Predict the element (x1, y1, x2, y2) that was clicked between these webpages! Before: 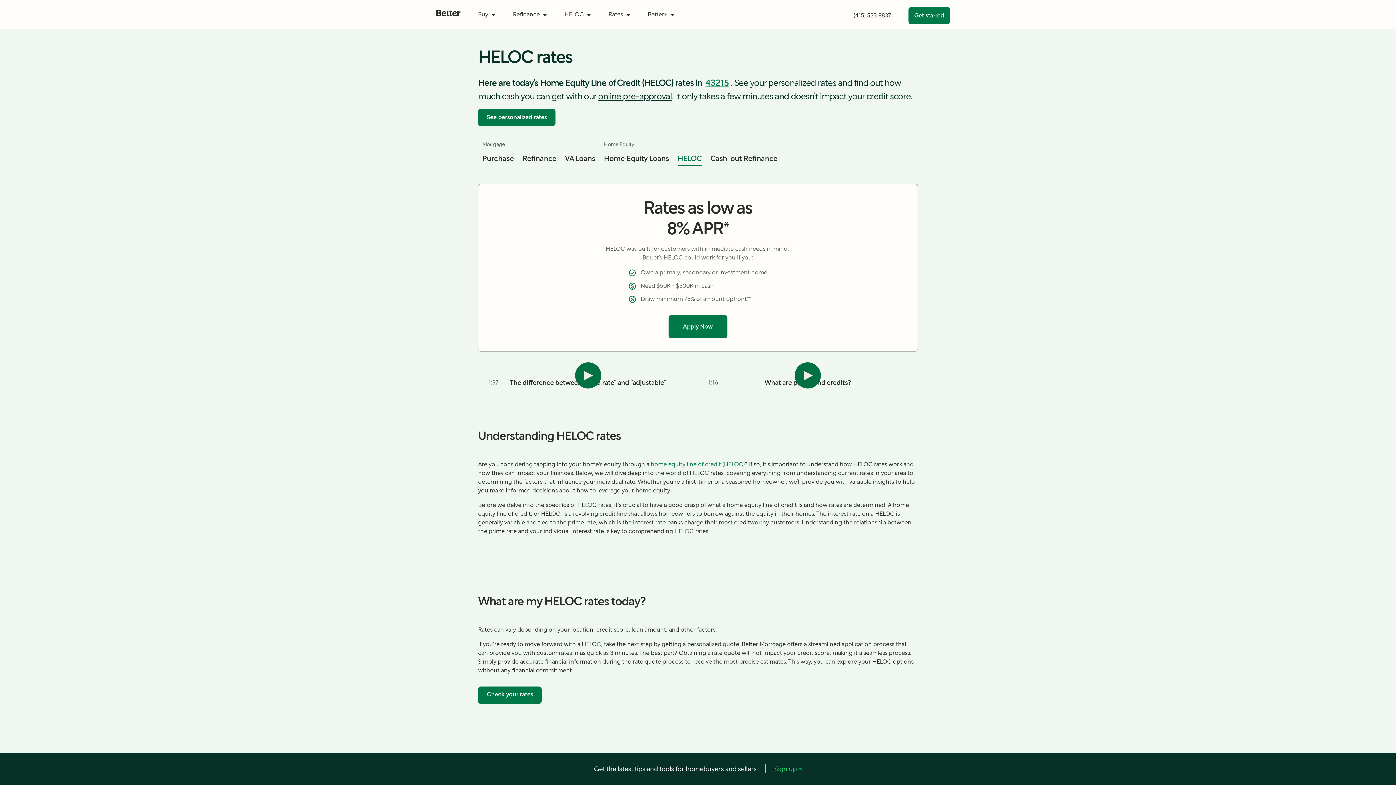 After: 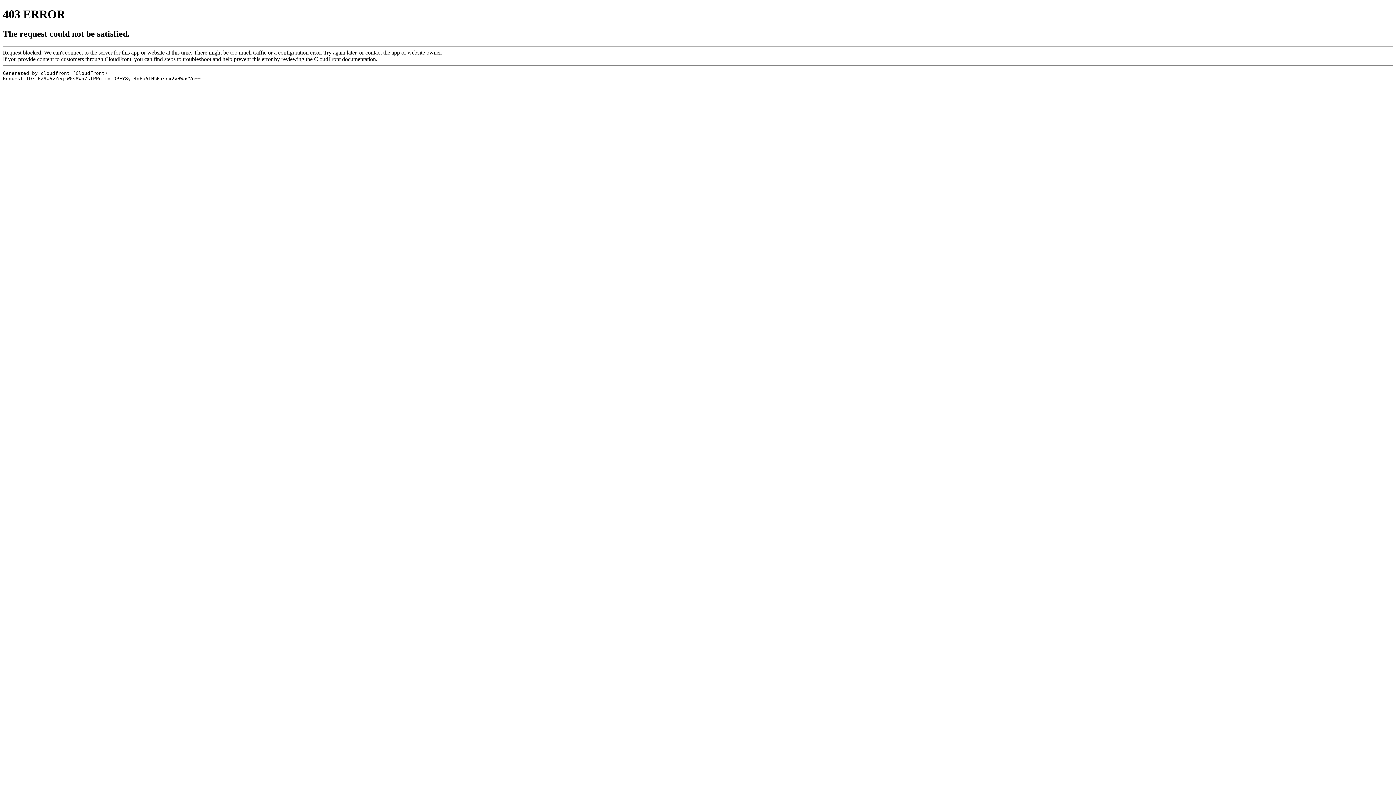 Action: label: Apply Now bbox: (668, 315, 727, 338)